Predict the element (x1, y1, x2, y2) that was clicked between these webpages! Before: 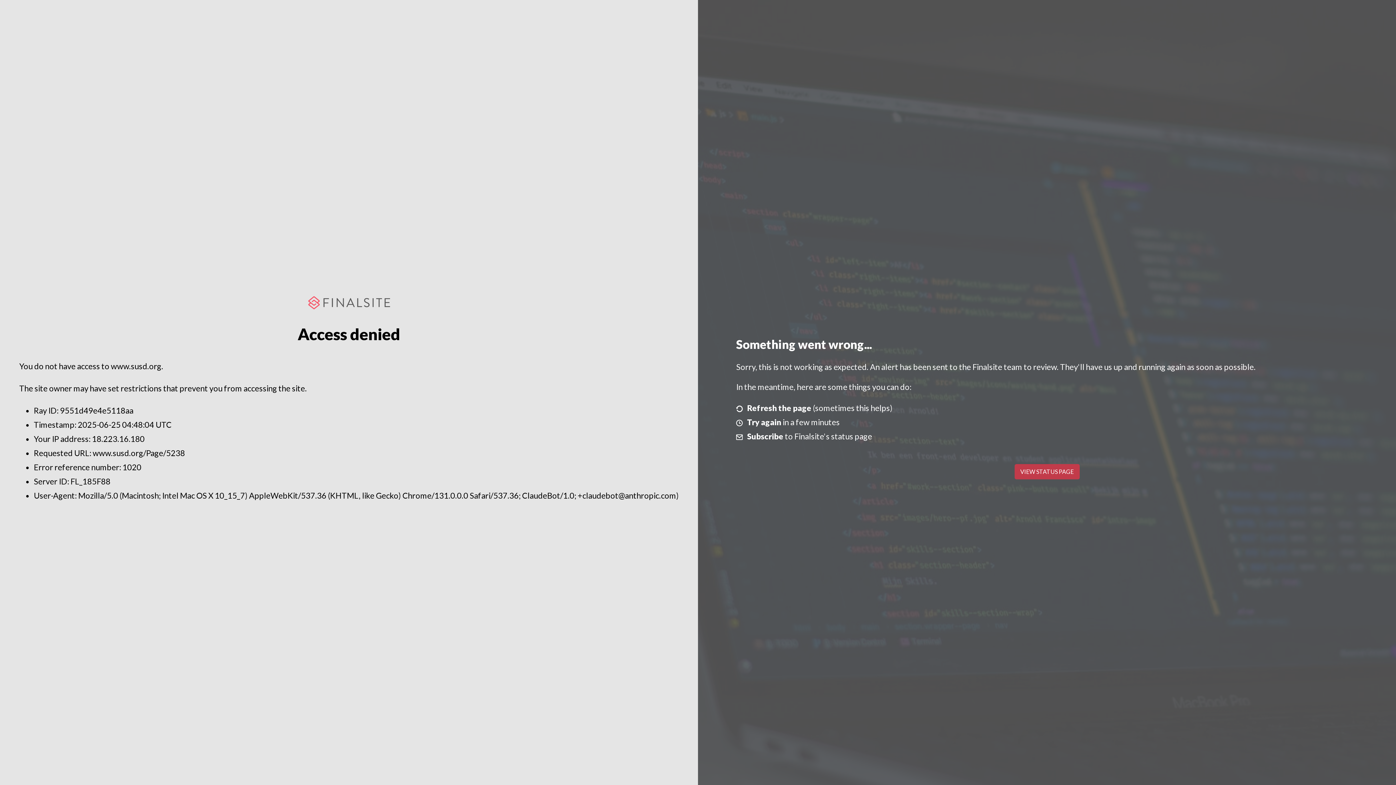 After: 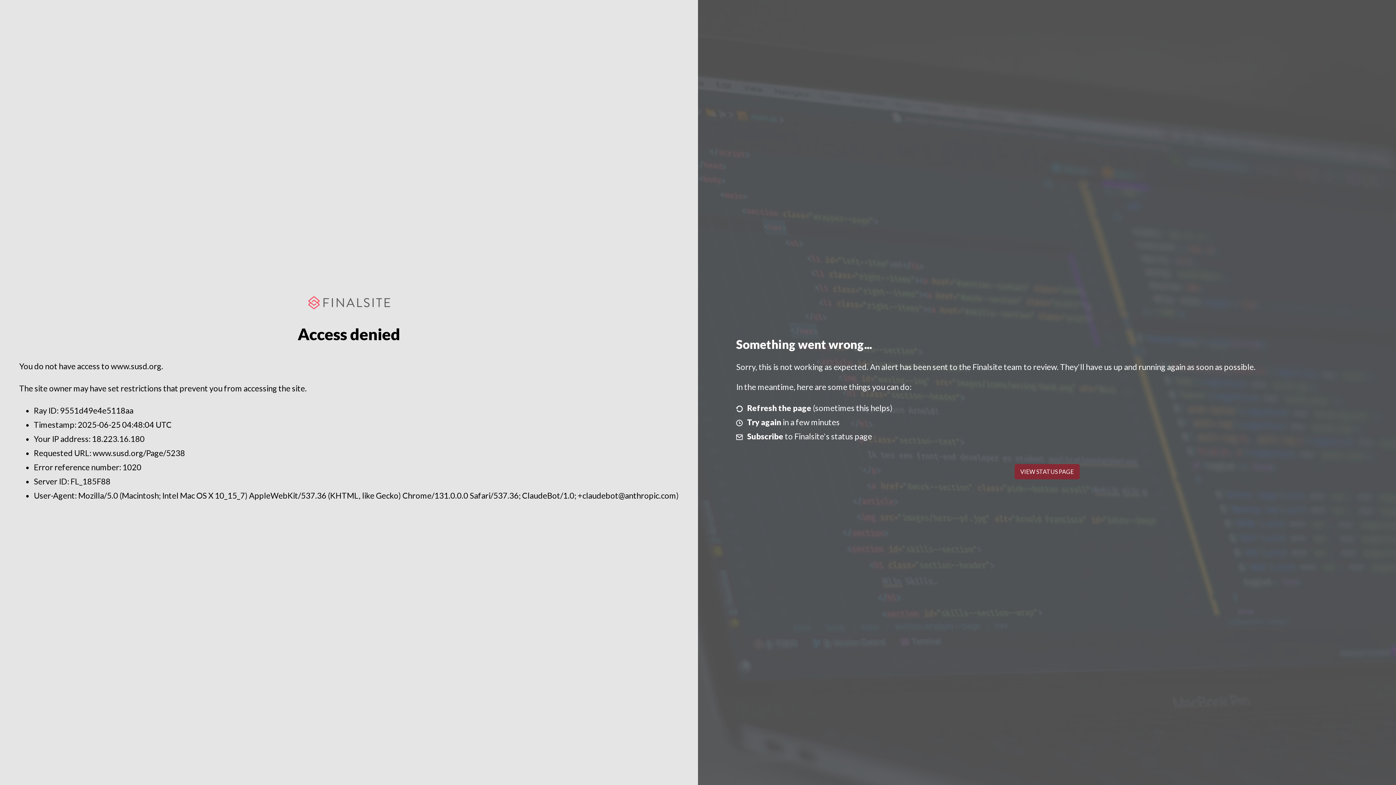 Action: label: VIEW STATUS PAGE bbox: (1014, 464, 1079, 479)